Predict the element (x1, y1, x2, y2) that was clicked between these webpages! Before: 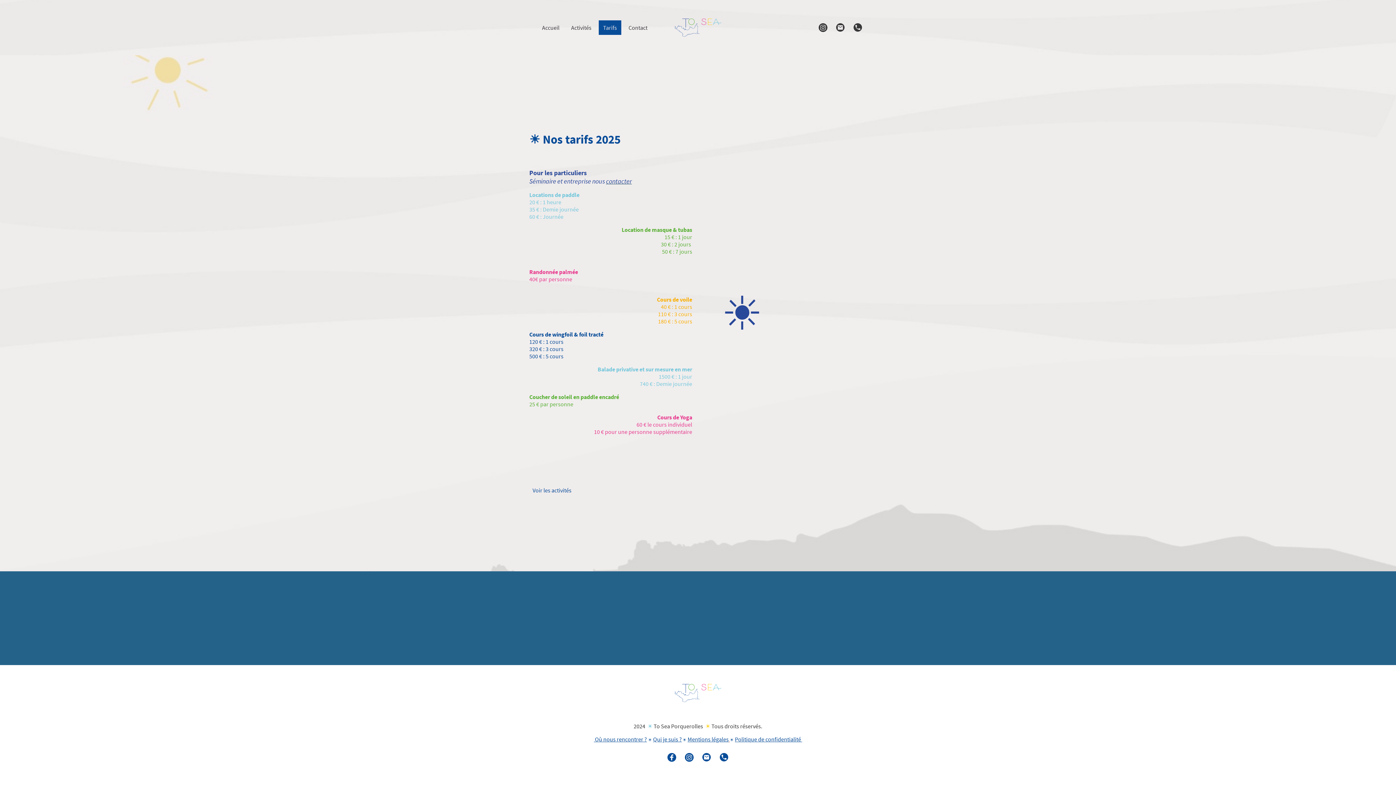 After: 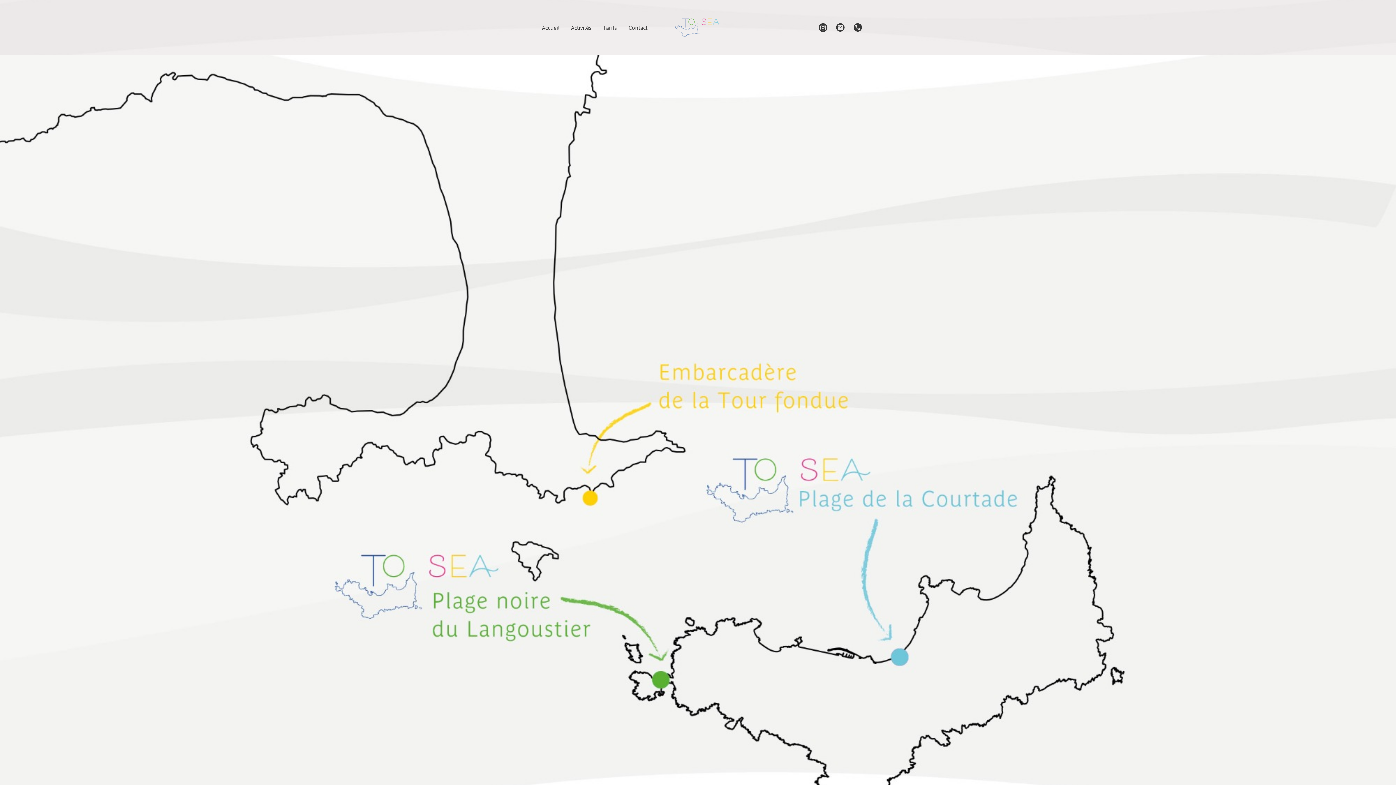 Action: bbox: (595, 736, 647, 743) label: Où nous rencontrer ?